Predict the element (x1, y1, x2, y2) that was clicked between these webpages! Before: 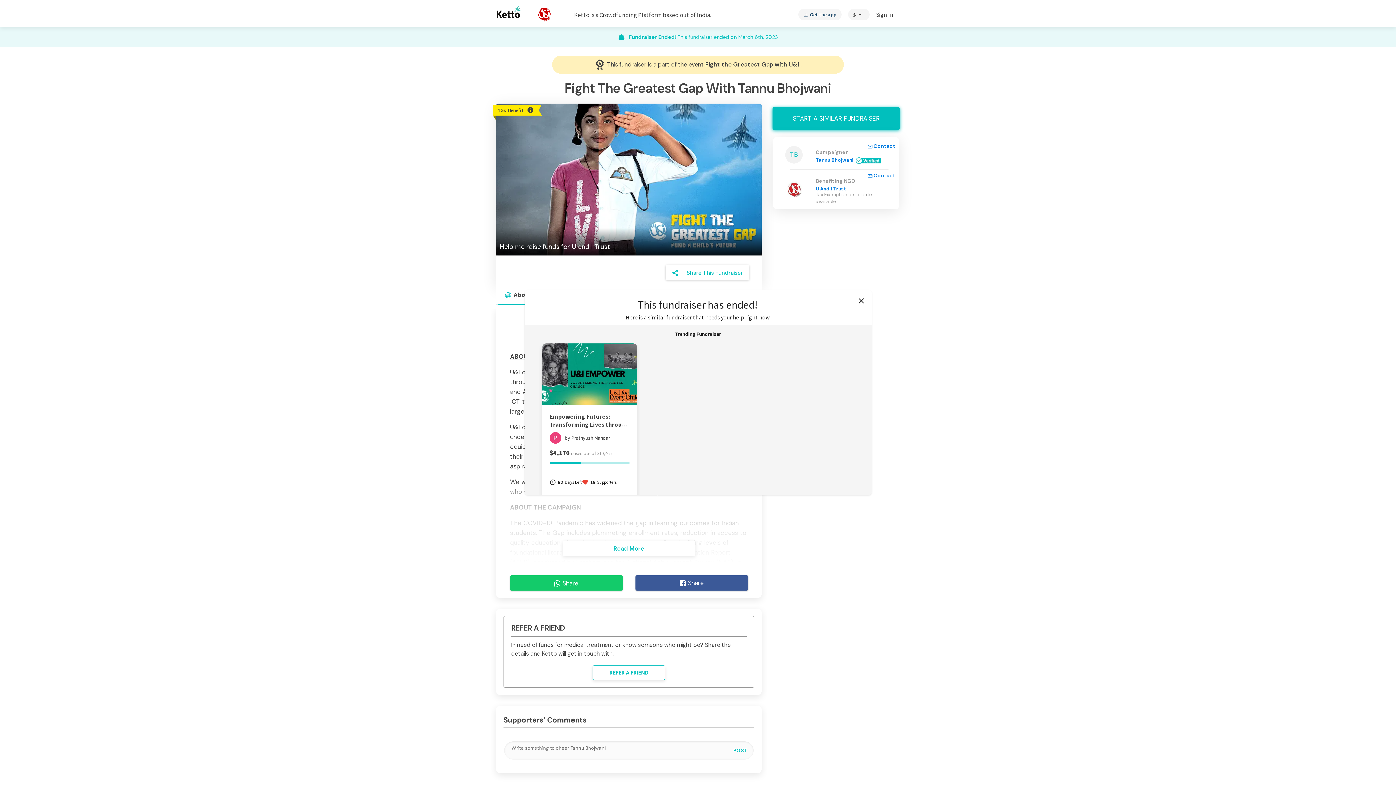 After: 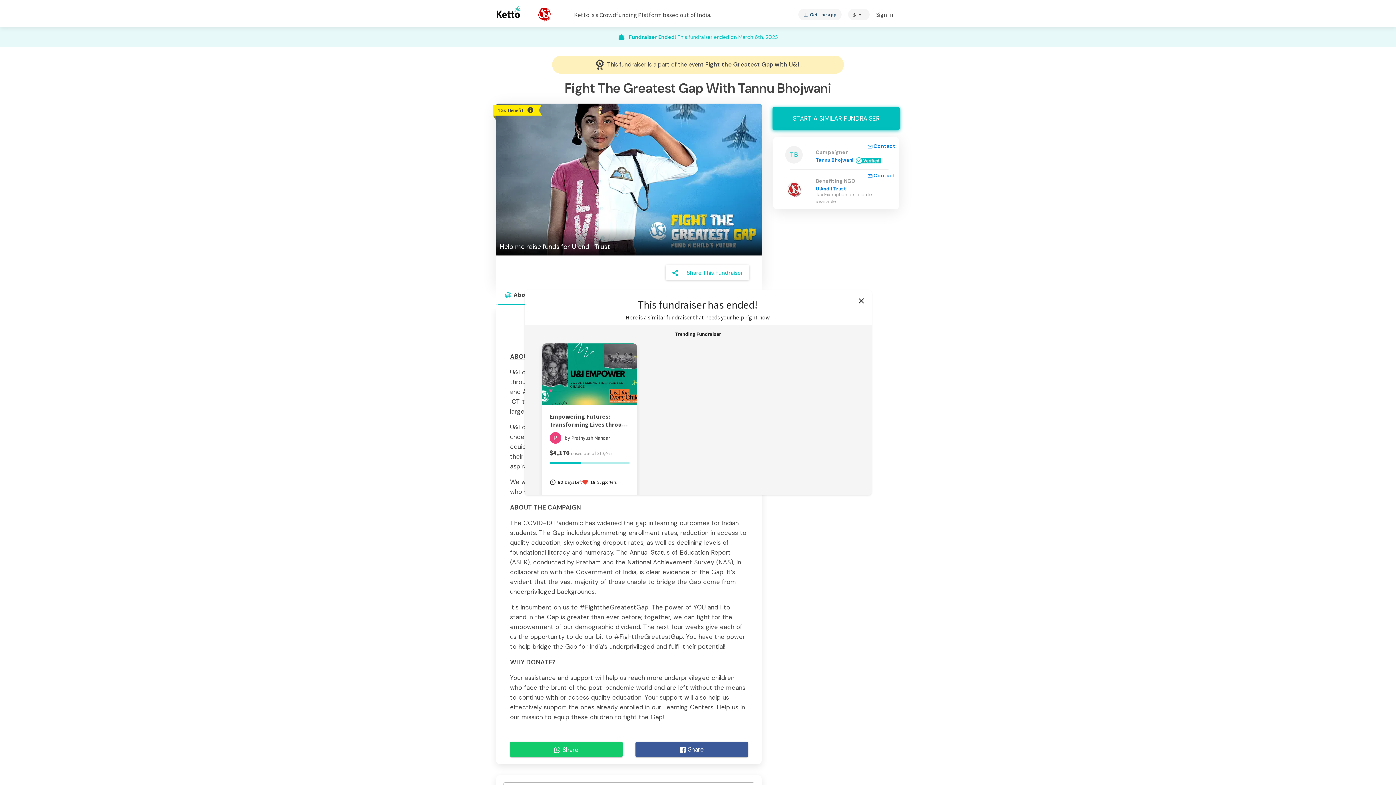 Action: bbox: (562, 541, 695, 556) label: Read More